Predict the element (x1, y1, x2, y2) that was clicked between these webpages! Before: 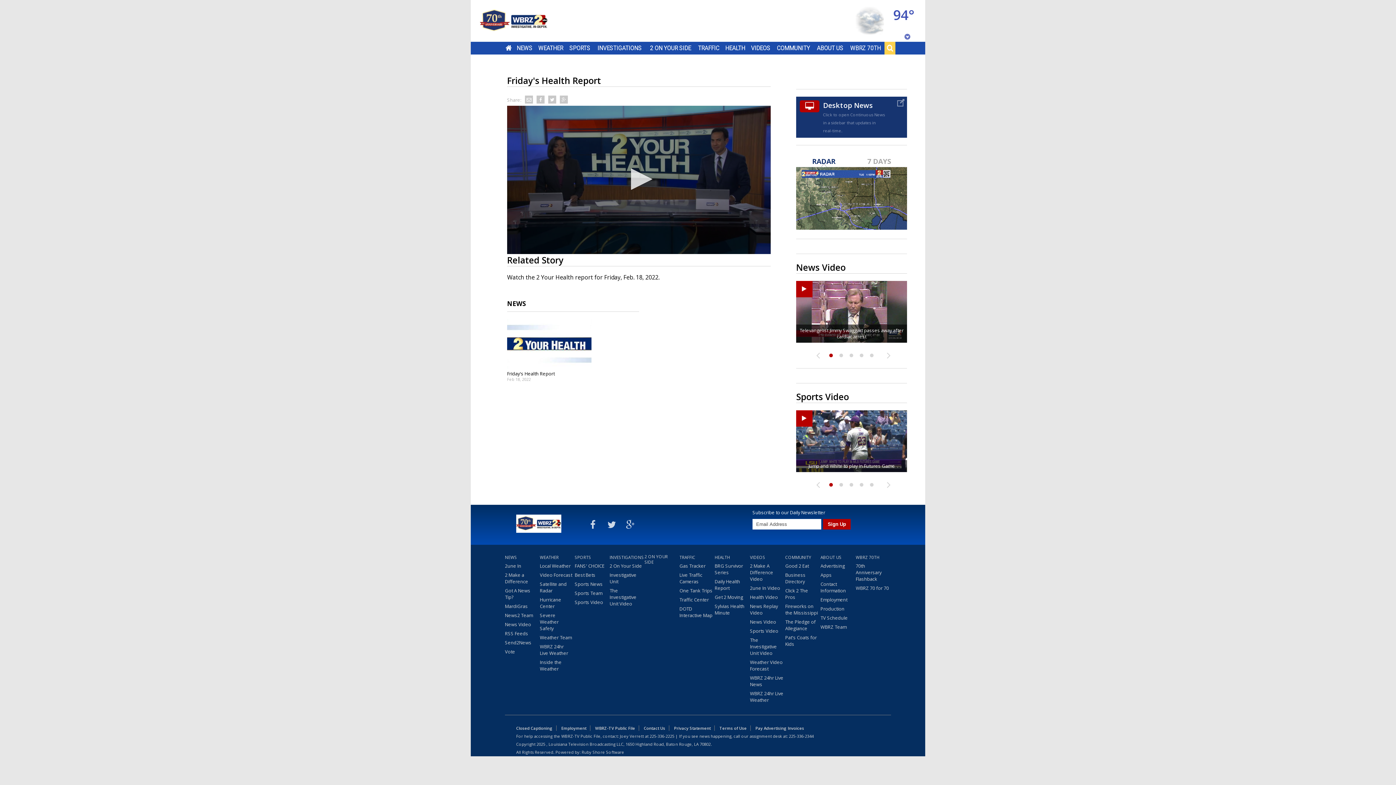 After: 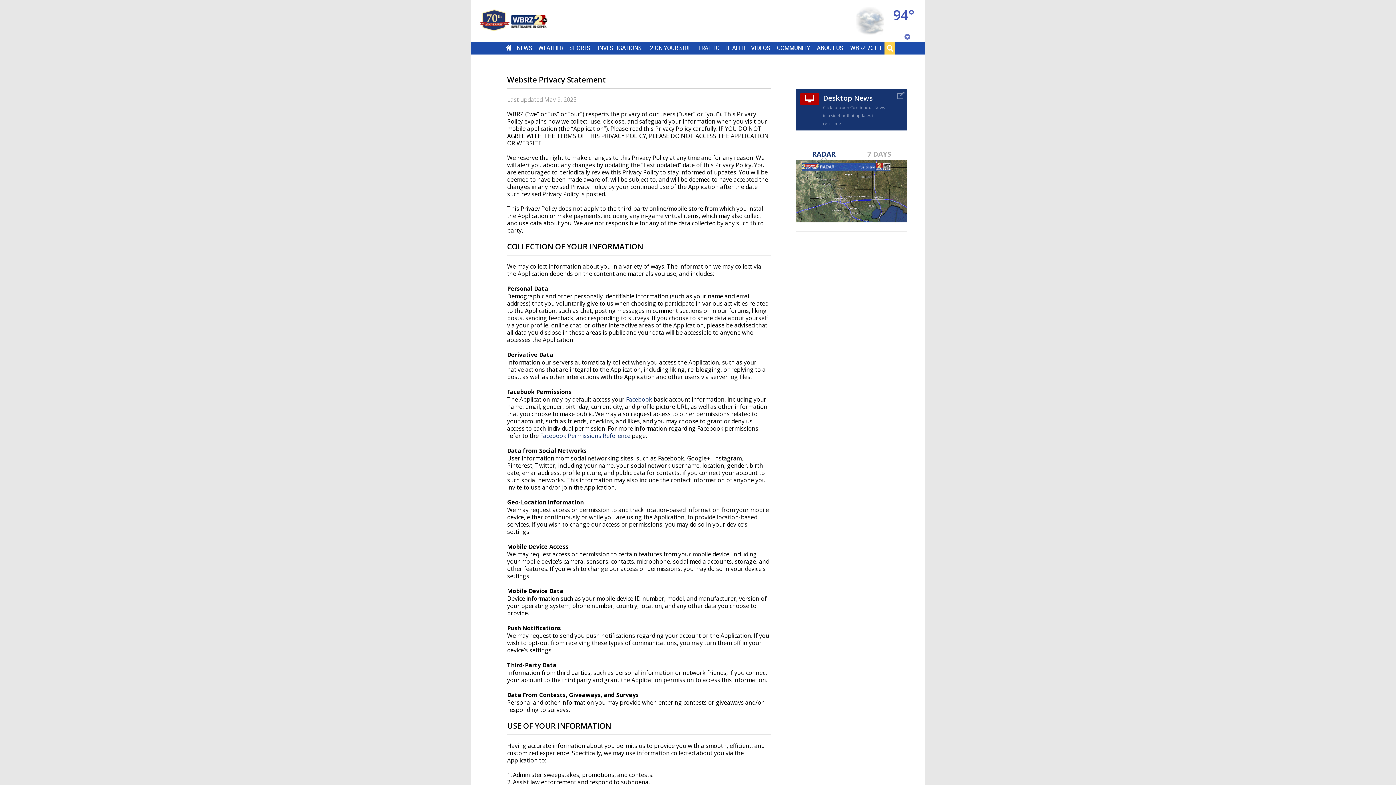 Action: bbox: (670, 725, 714, 731) label: Privacy Statement